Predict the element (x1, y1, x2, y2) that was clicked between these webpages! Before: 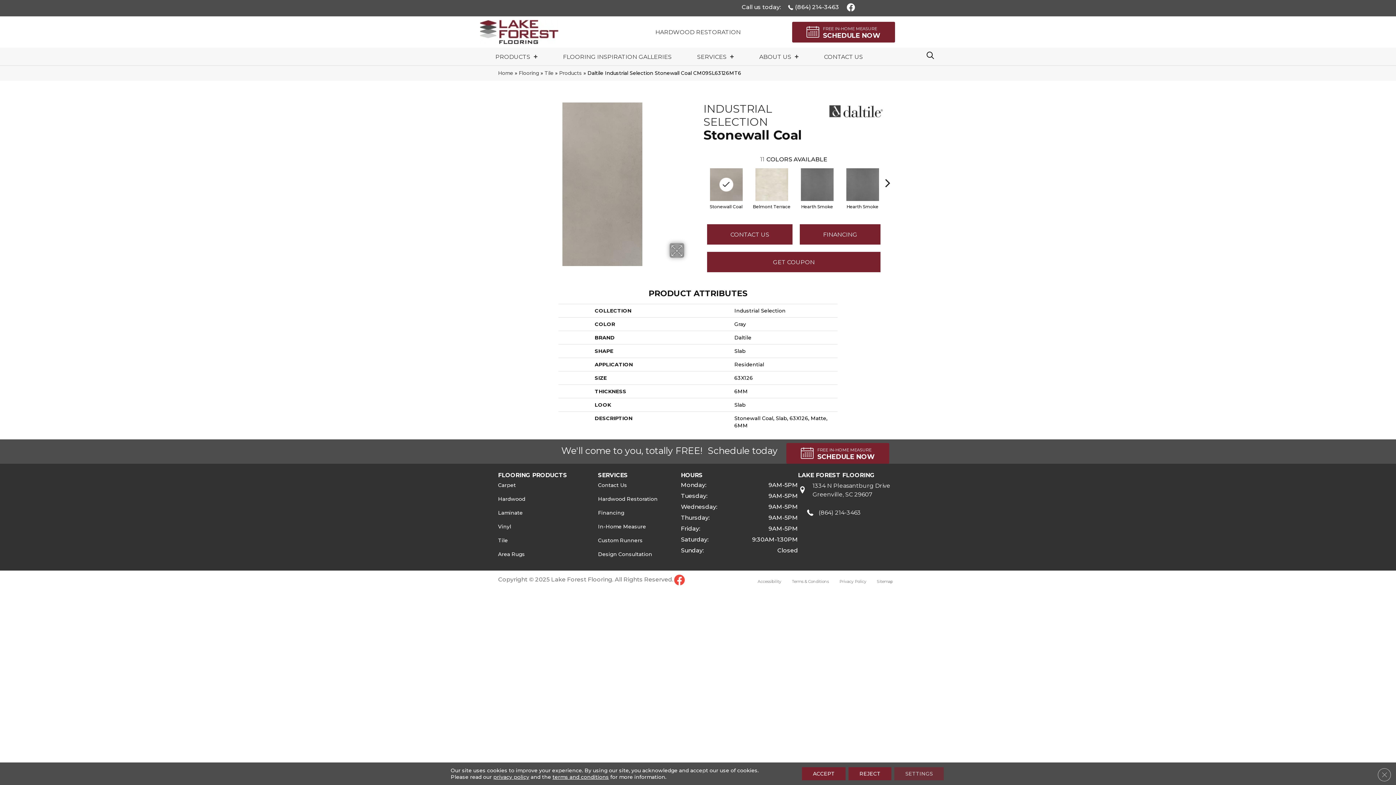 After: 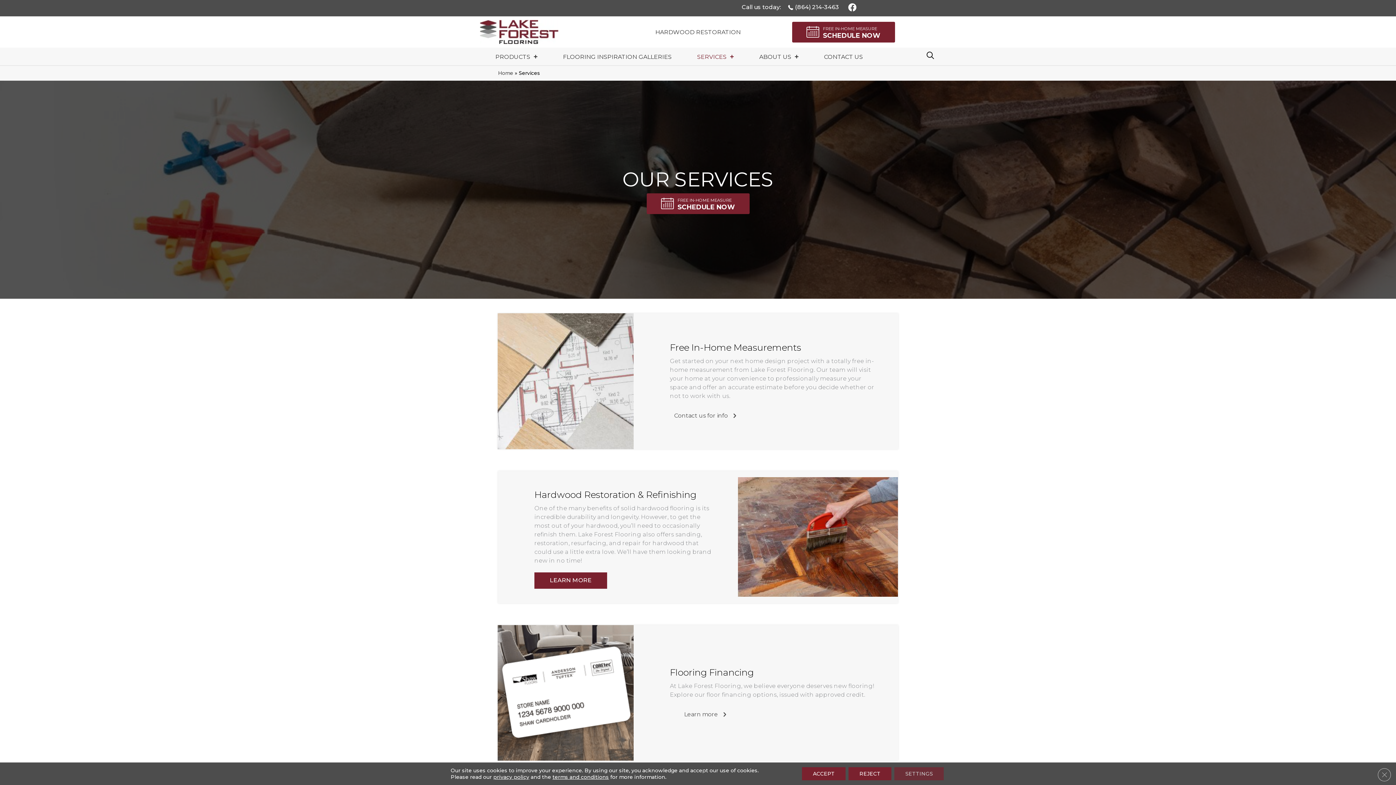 Action: label: SERVICES bbox: (686, 50, 744, 63)